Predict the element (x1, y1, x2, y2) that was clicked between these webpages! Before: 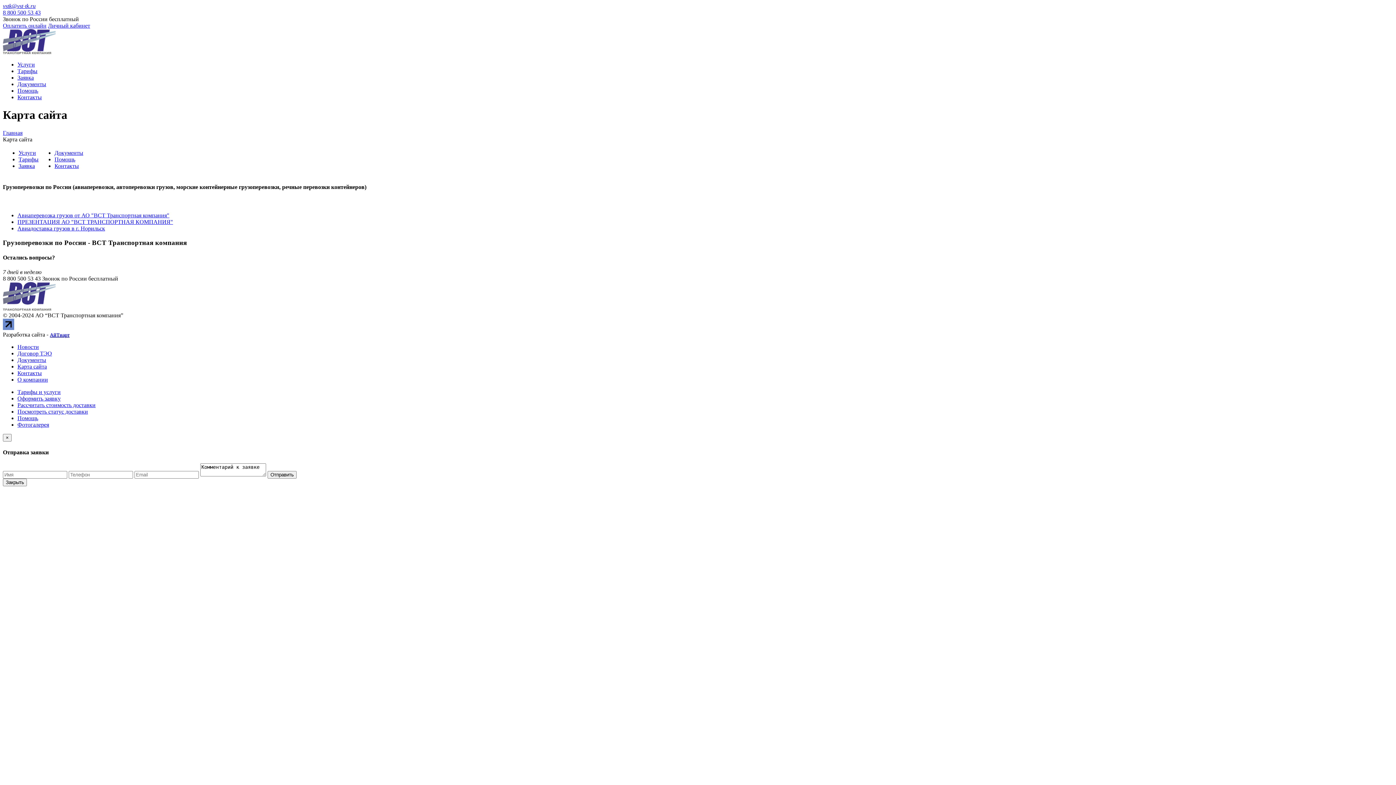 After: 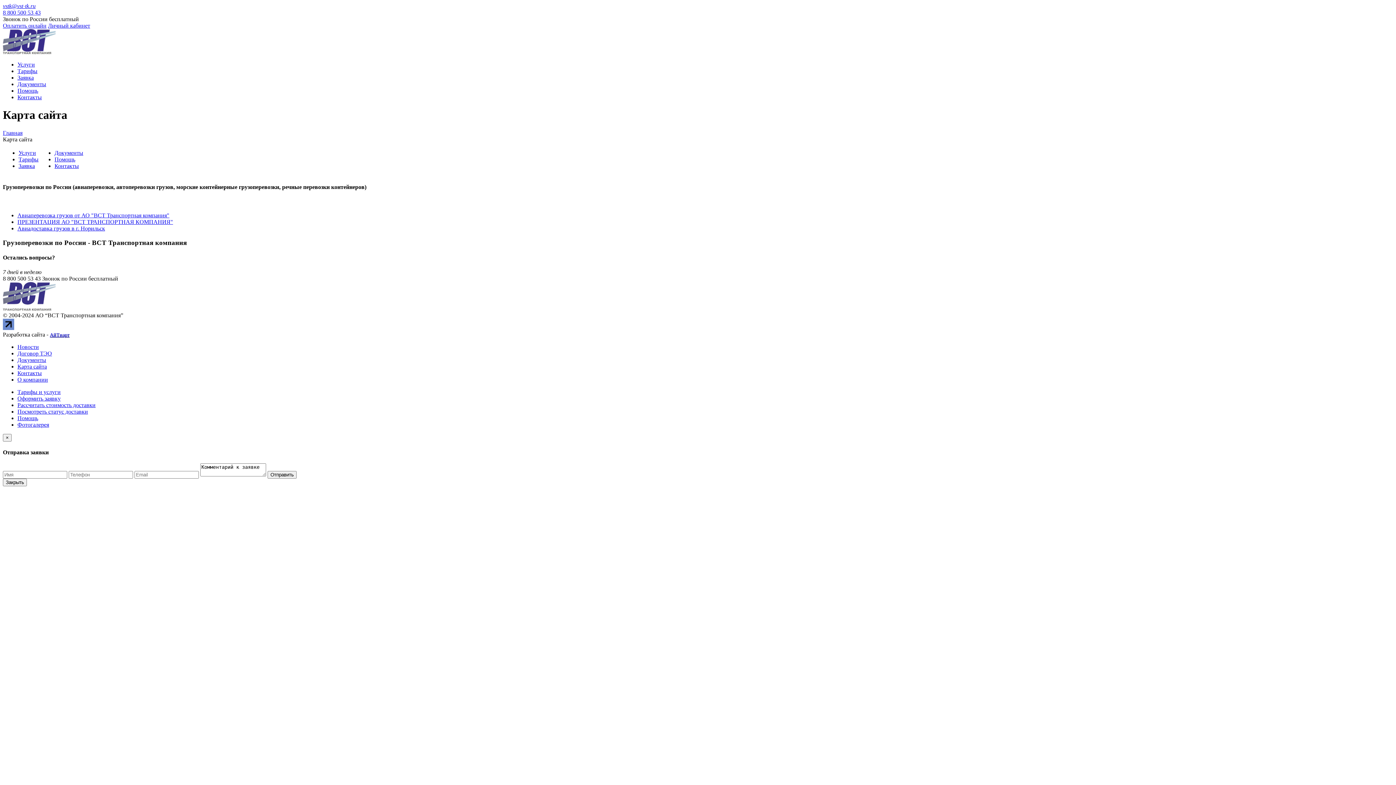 Action: label: 8 800 500 53 43 bbox: (2, 9, 40, 15)